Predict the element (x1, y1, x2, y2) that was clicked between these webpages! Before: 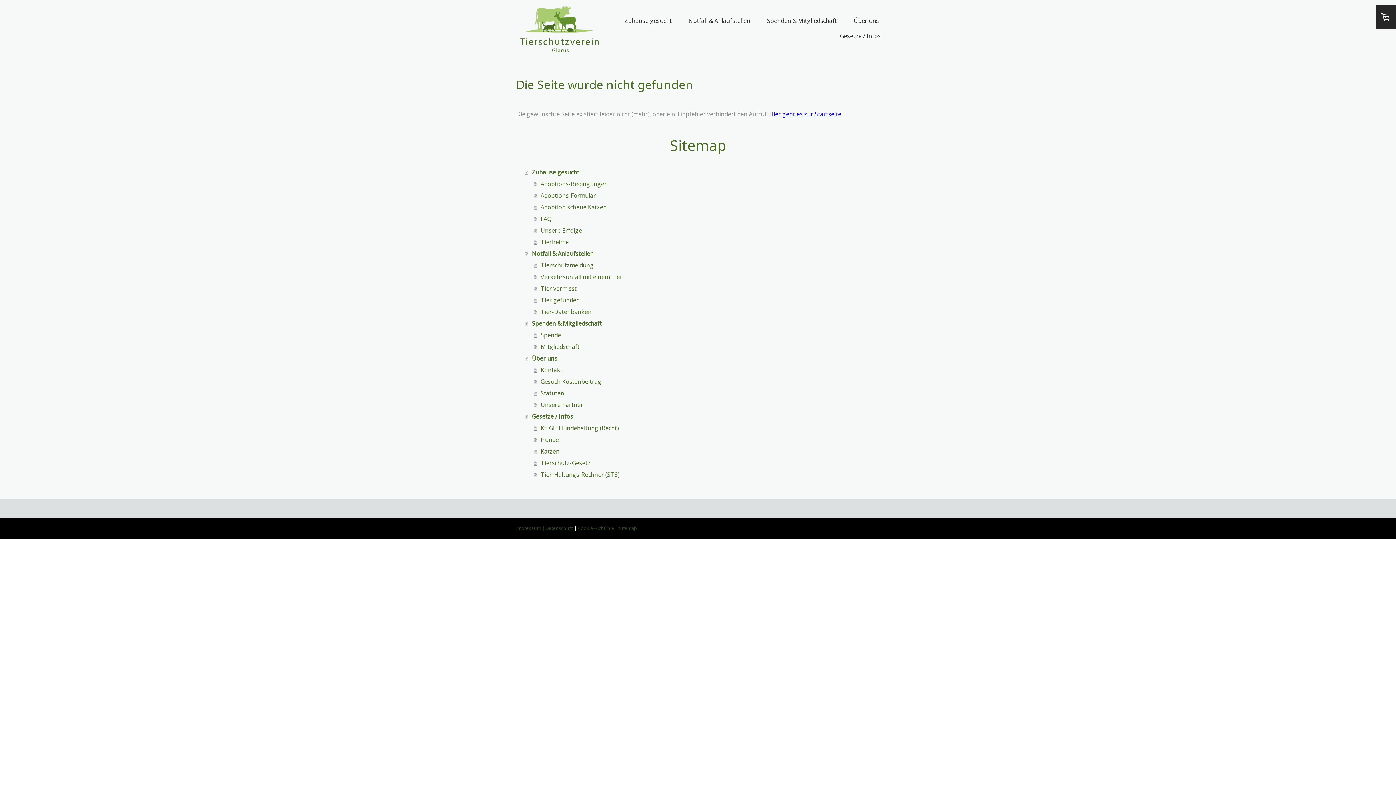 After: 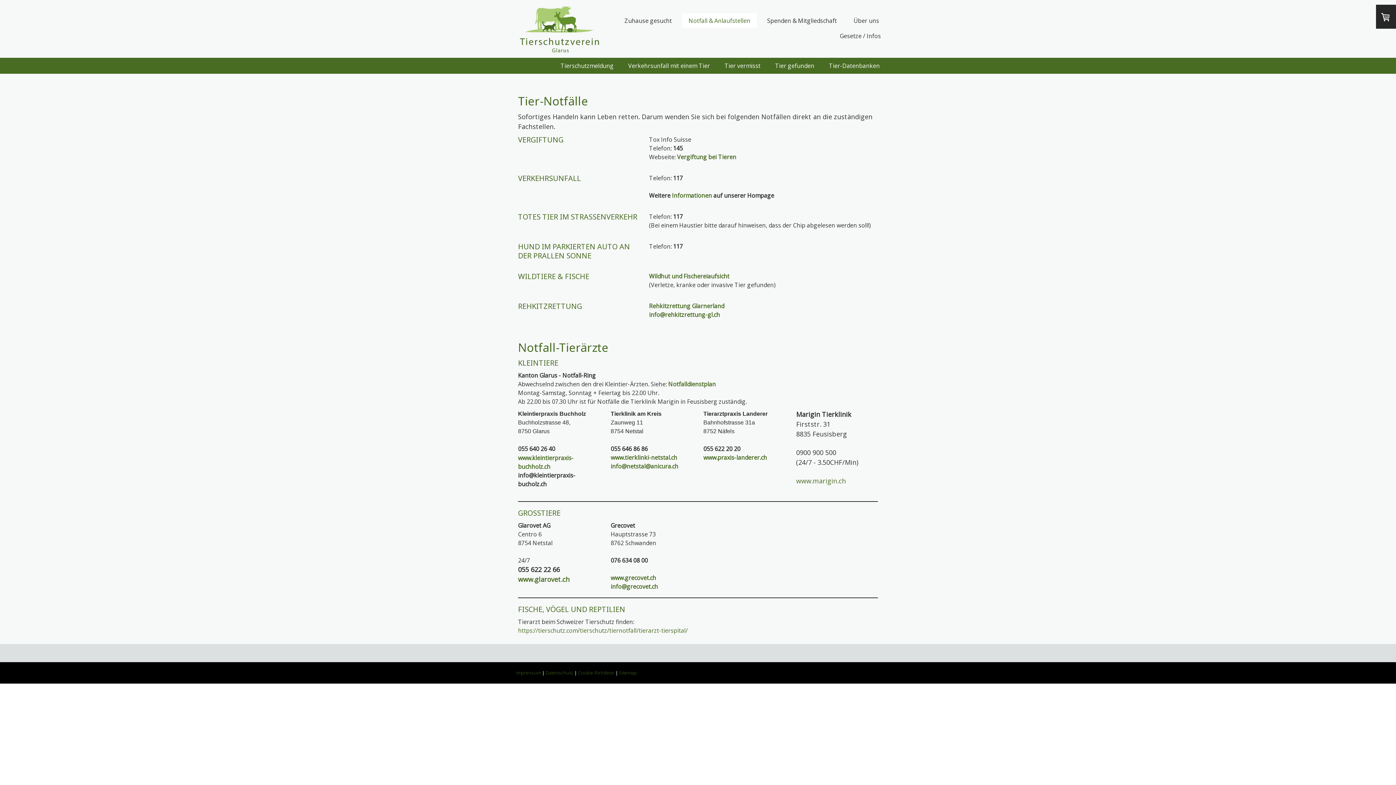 Action: label: Notfall & Anlaufstellen bbox: (682, 13, 757, 28)